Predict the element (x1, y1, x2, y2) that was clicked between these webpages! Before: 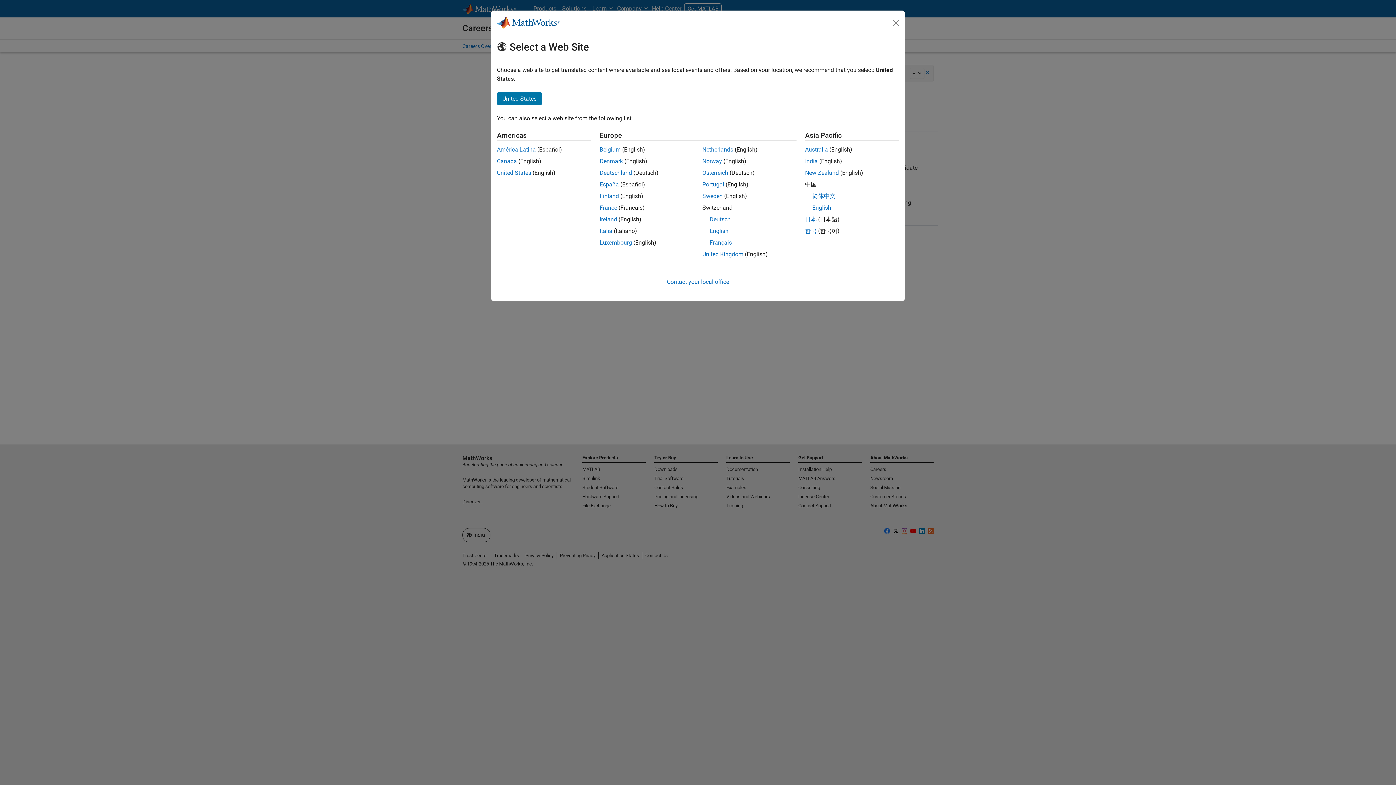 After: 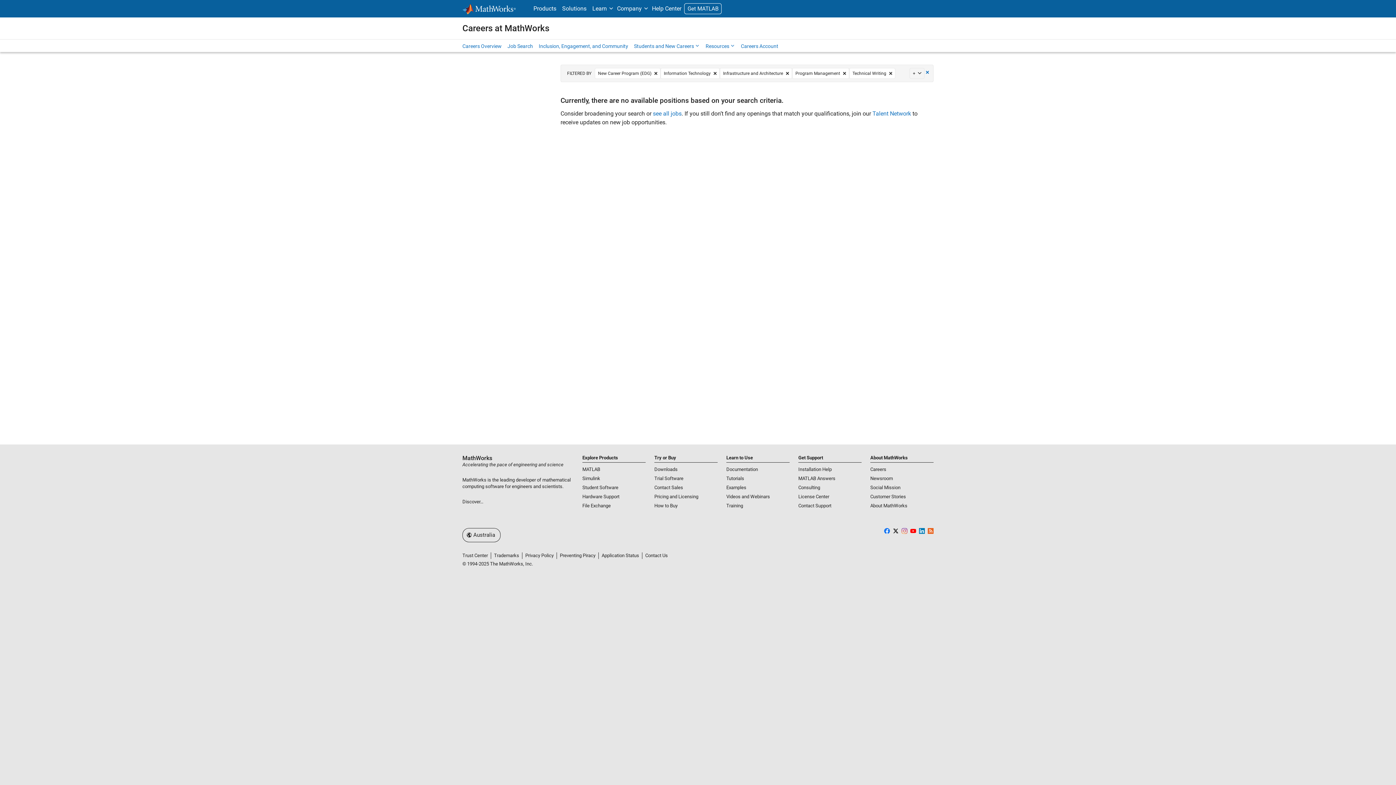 Action: bbox: (805, 146, 828, 153) label: Australia